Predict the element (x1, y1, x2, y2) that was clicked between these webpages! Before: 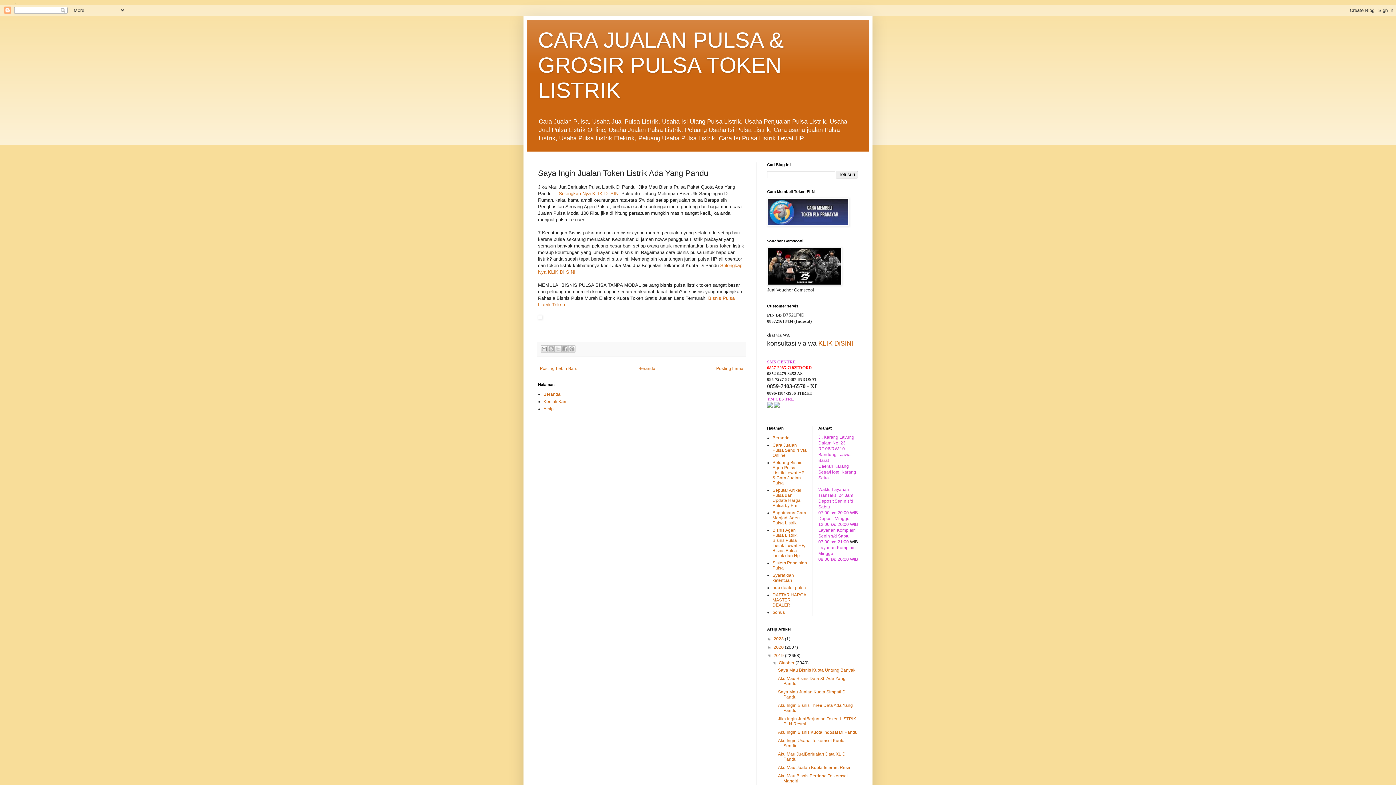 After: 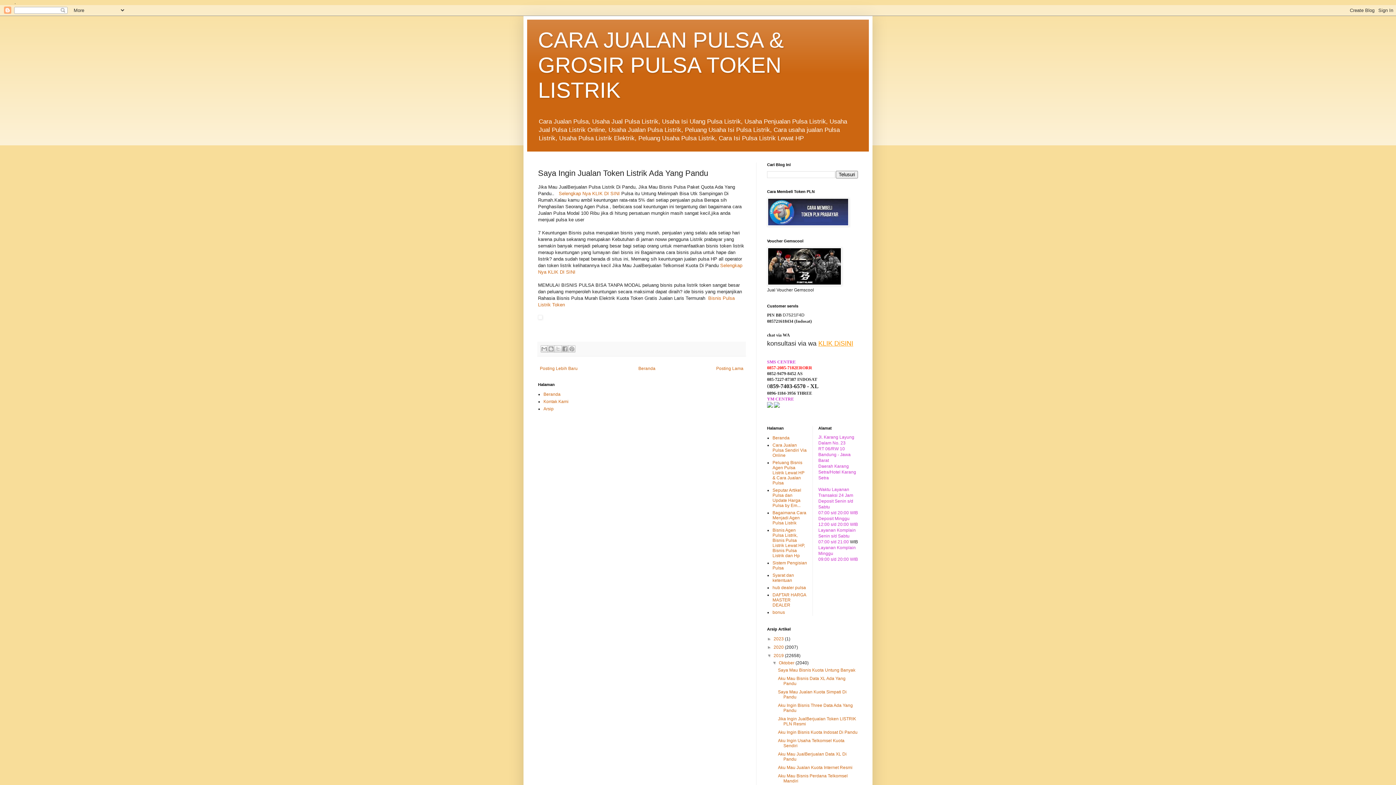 Action: label: KLIK DiSINI bbox: (818, 340, 853, 347)